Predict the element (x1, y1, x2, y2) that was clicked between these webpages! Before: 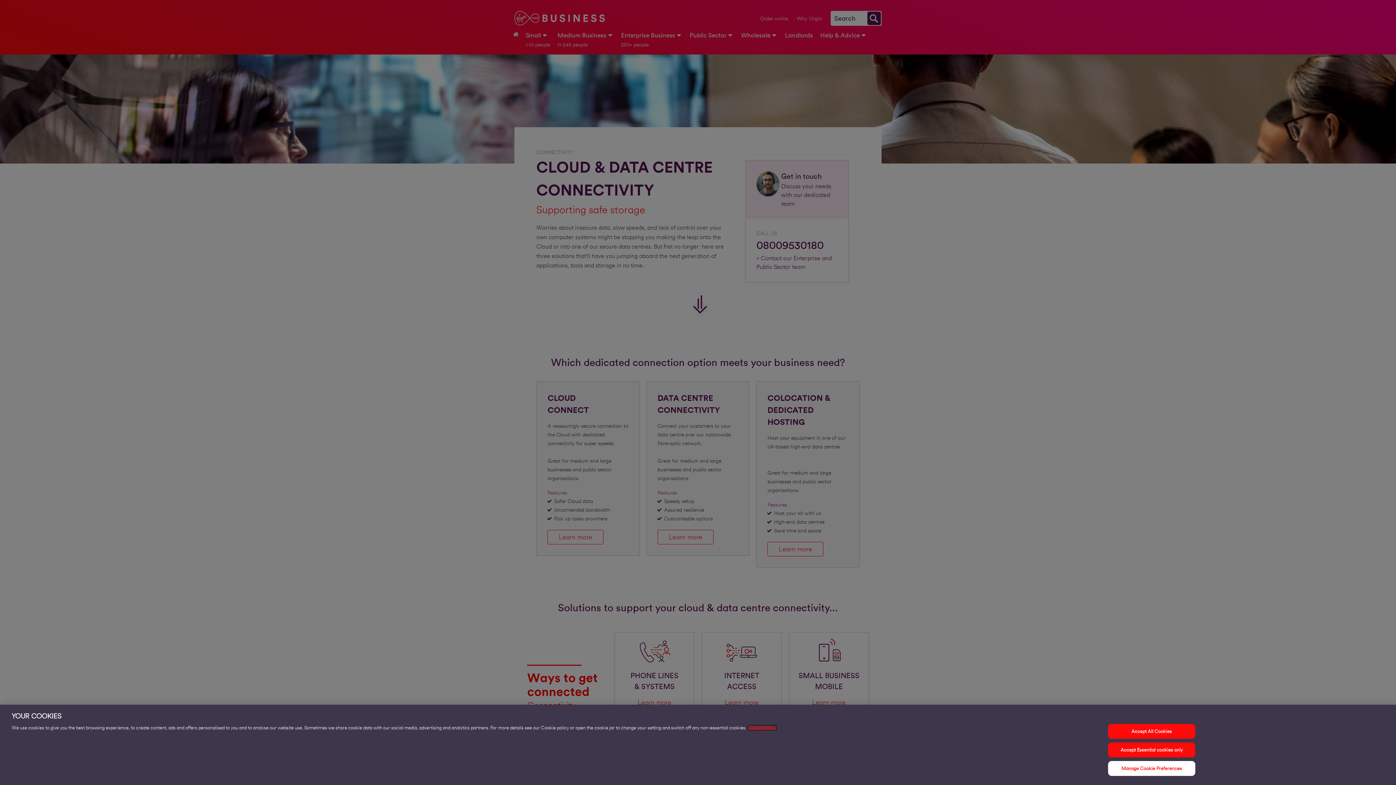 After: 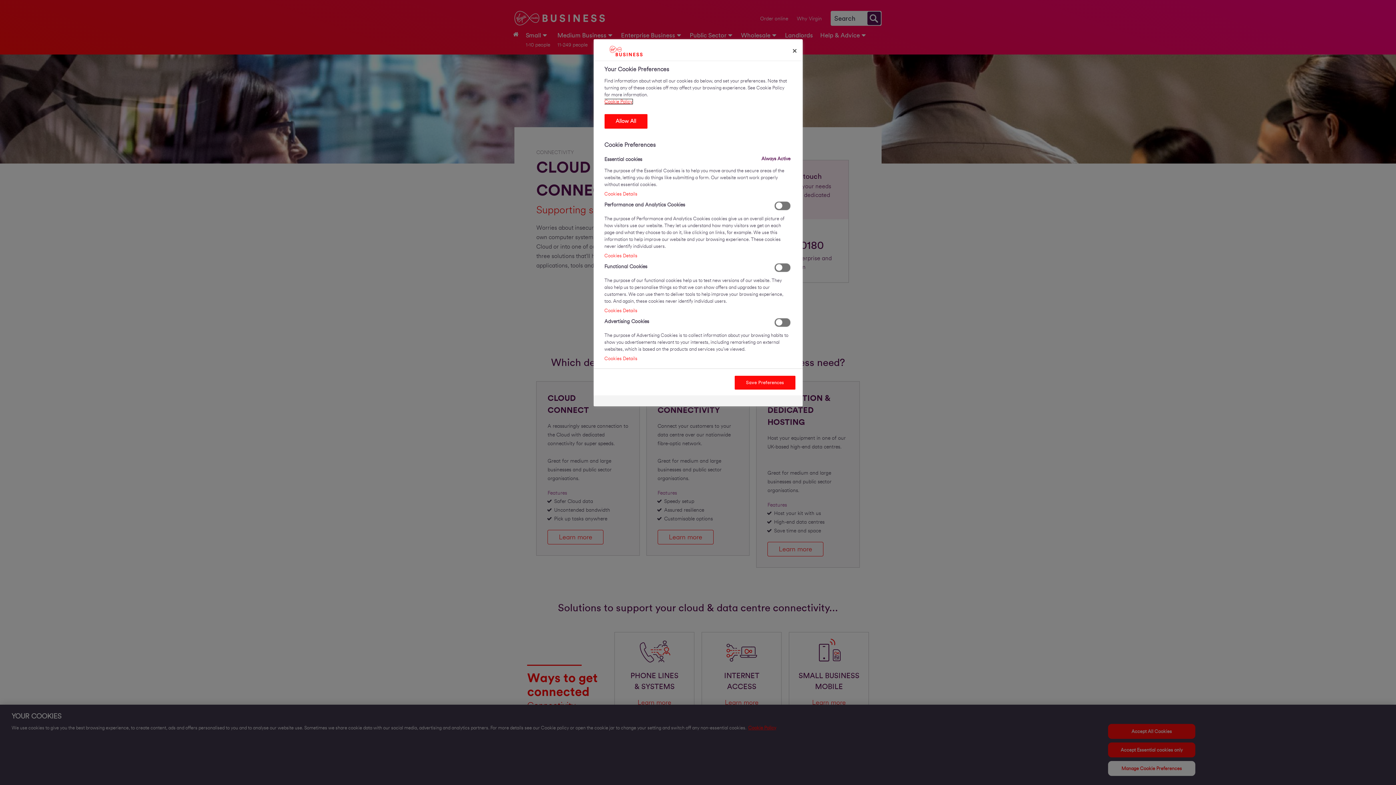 Action: bbox: (1108, 761, 1195, 776) label: Manage Cookie Preferences